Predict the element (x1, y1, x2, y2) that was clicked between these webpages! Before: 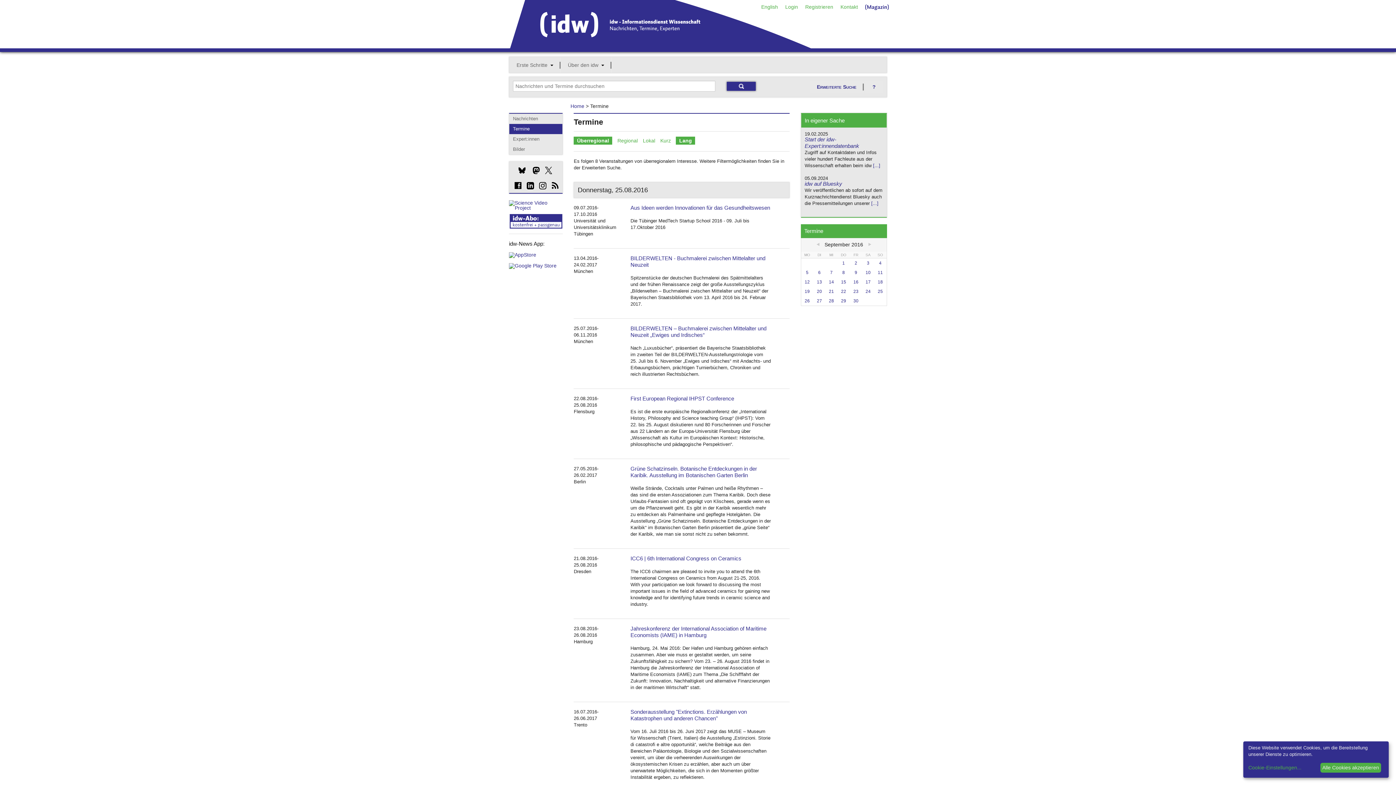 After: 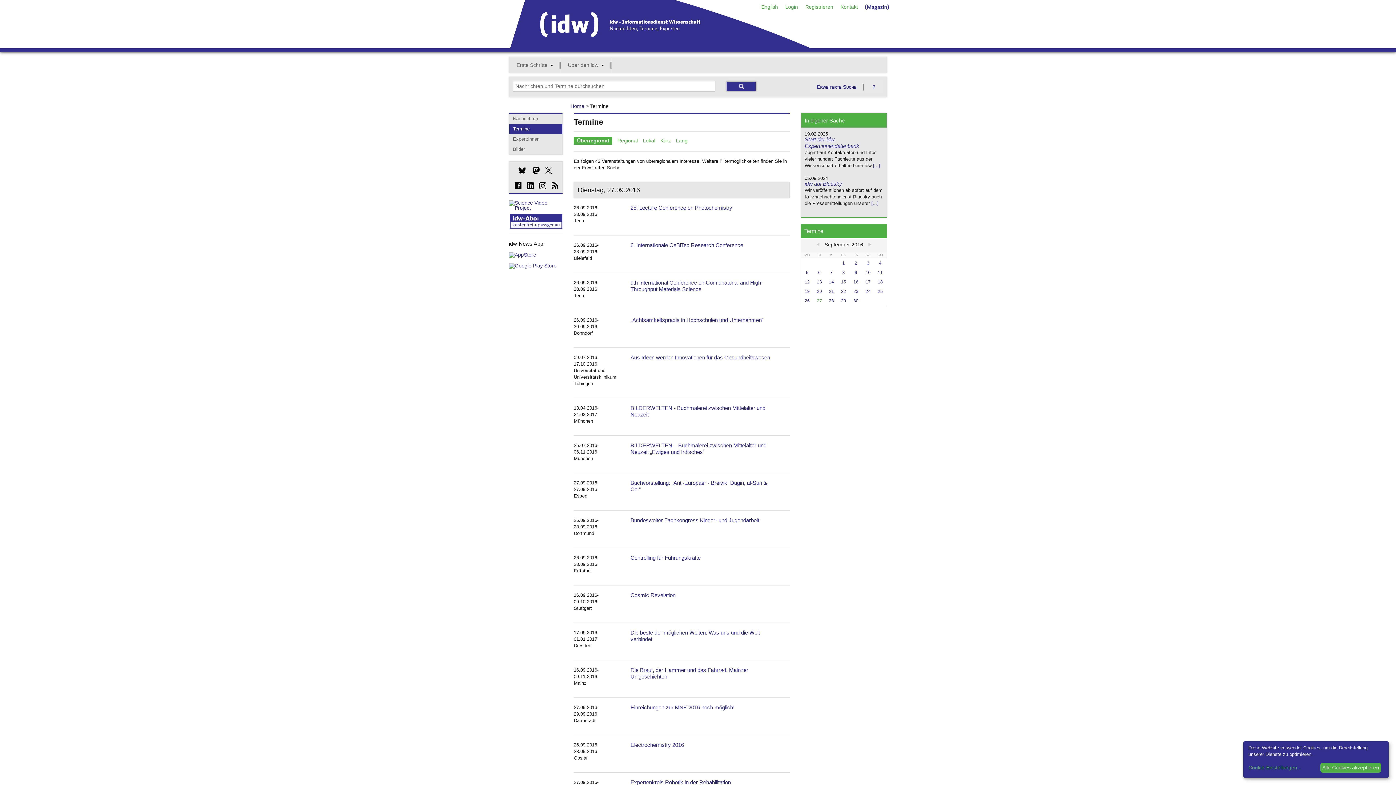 Action: label: 27 bbox: (817, 298, 822, 303)